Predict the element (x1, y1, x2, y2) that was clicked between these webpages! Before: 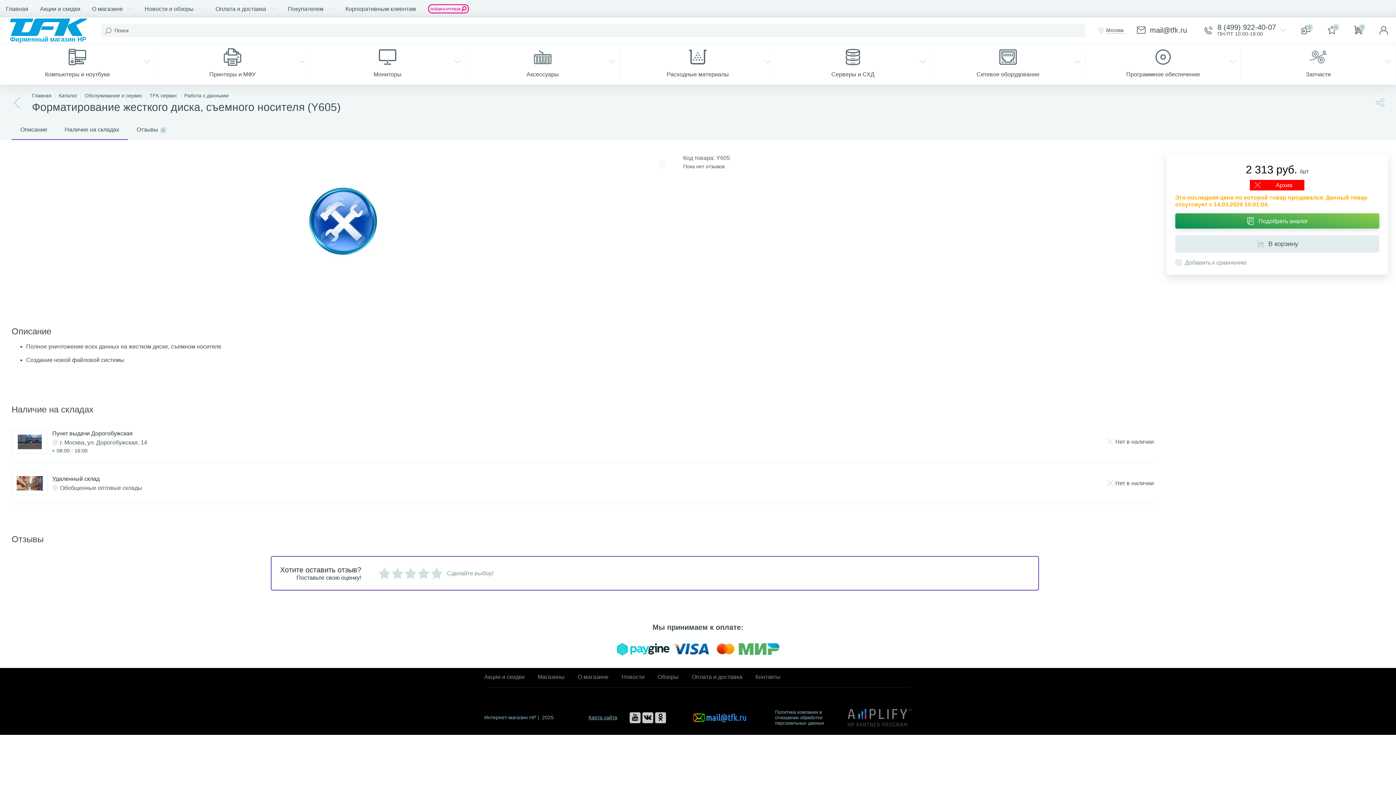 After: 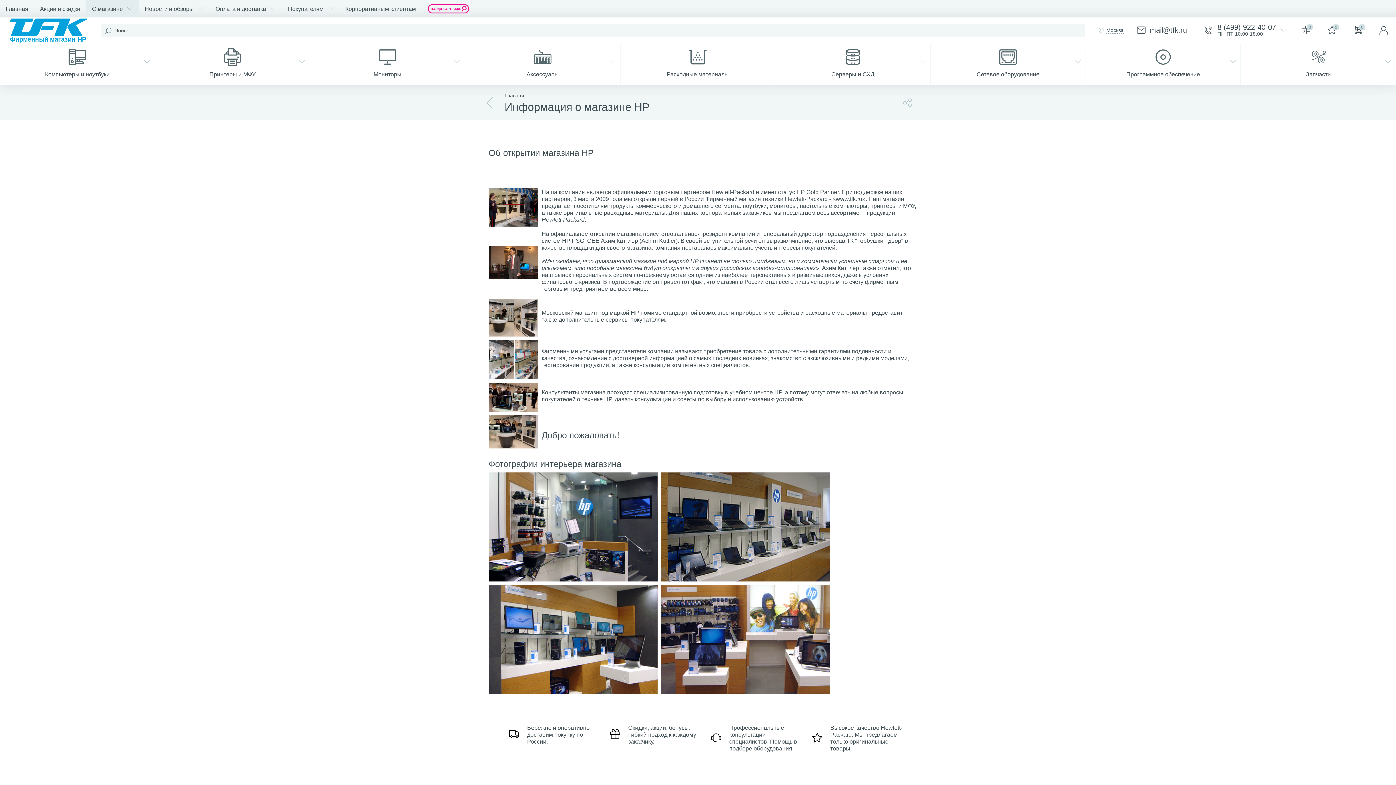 Action: label: О магазине bbox: (577, 673, 608, 680)